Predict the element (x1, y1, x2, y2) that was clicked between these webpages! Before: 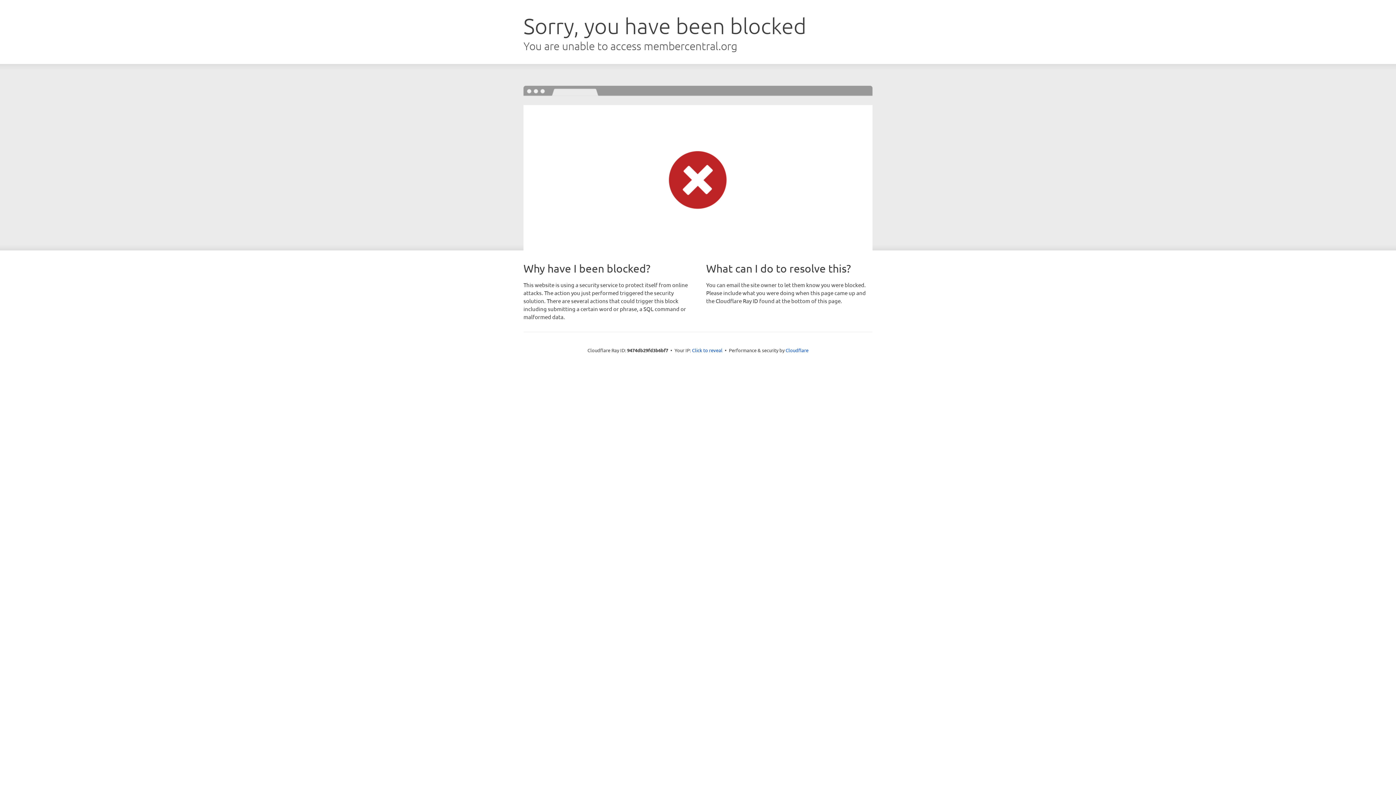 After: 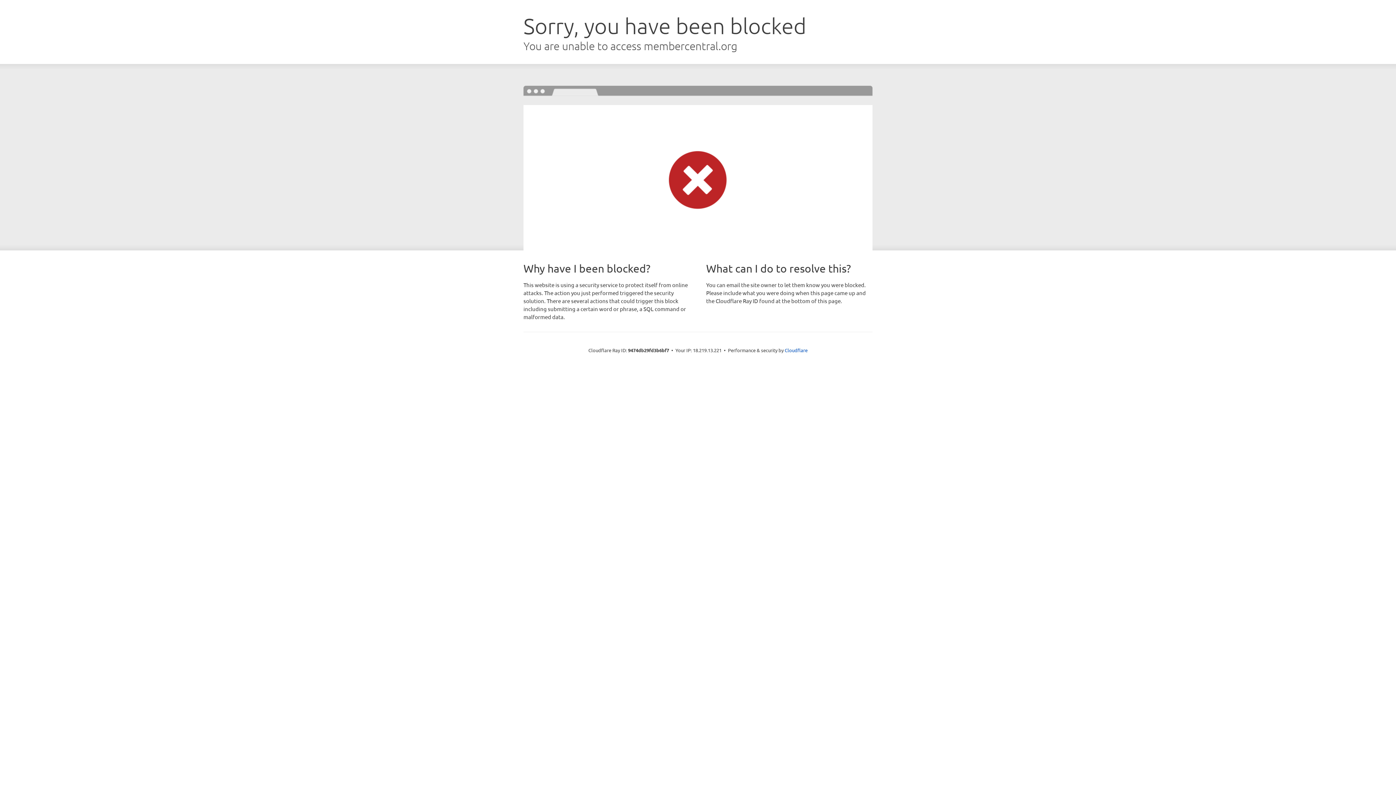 Action: label: Click to reveal bbox: (692, 346, 722, 353)